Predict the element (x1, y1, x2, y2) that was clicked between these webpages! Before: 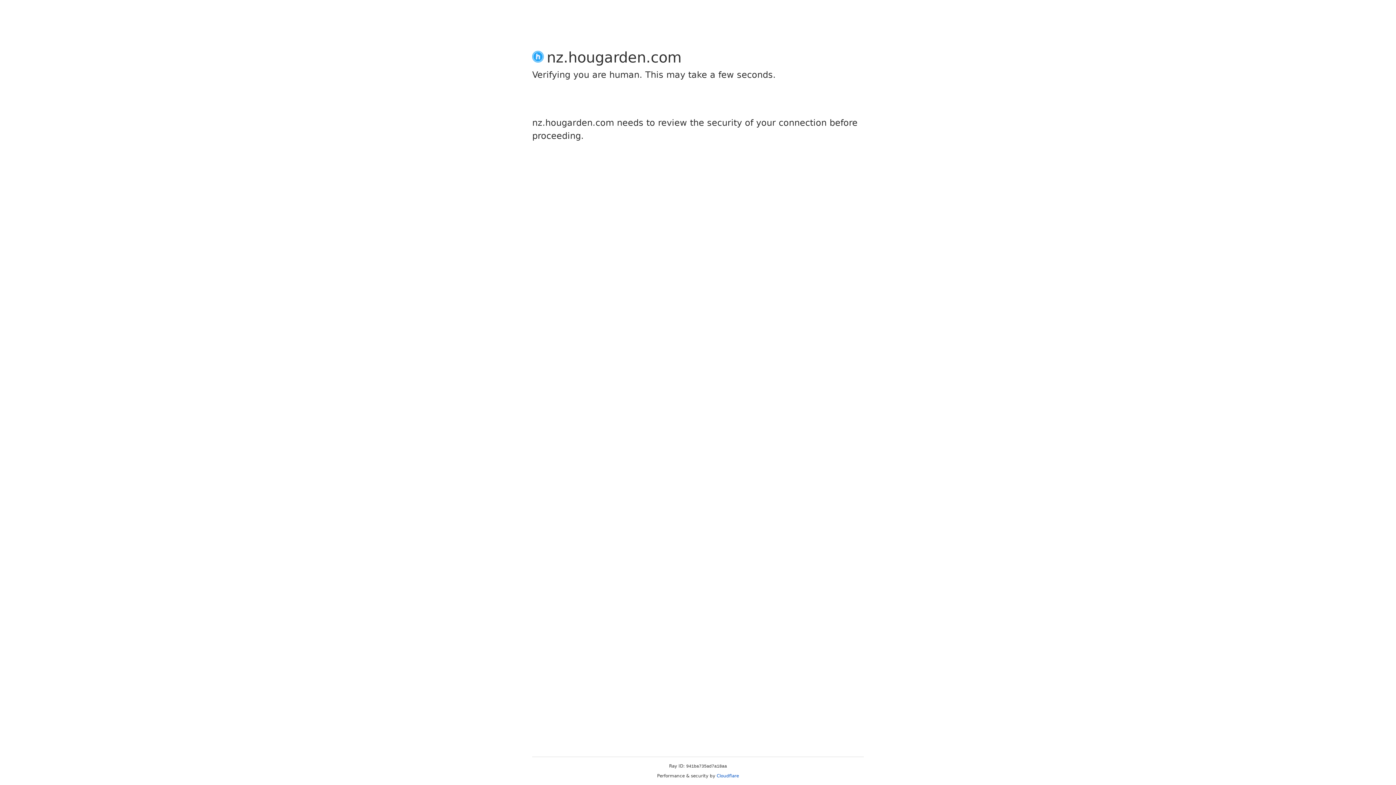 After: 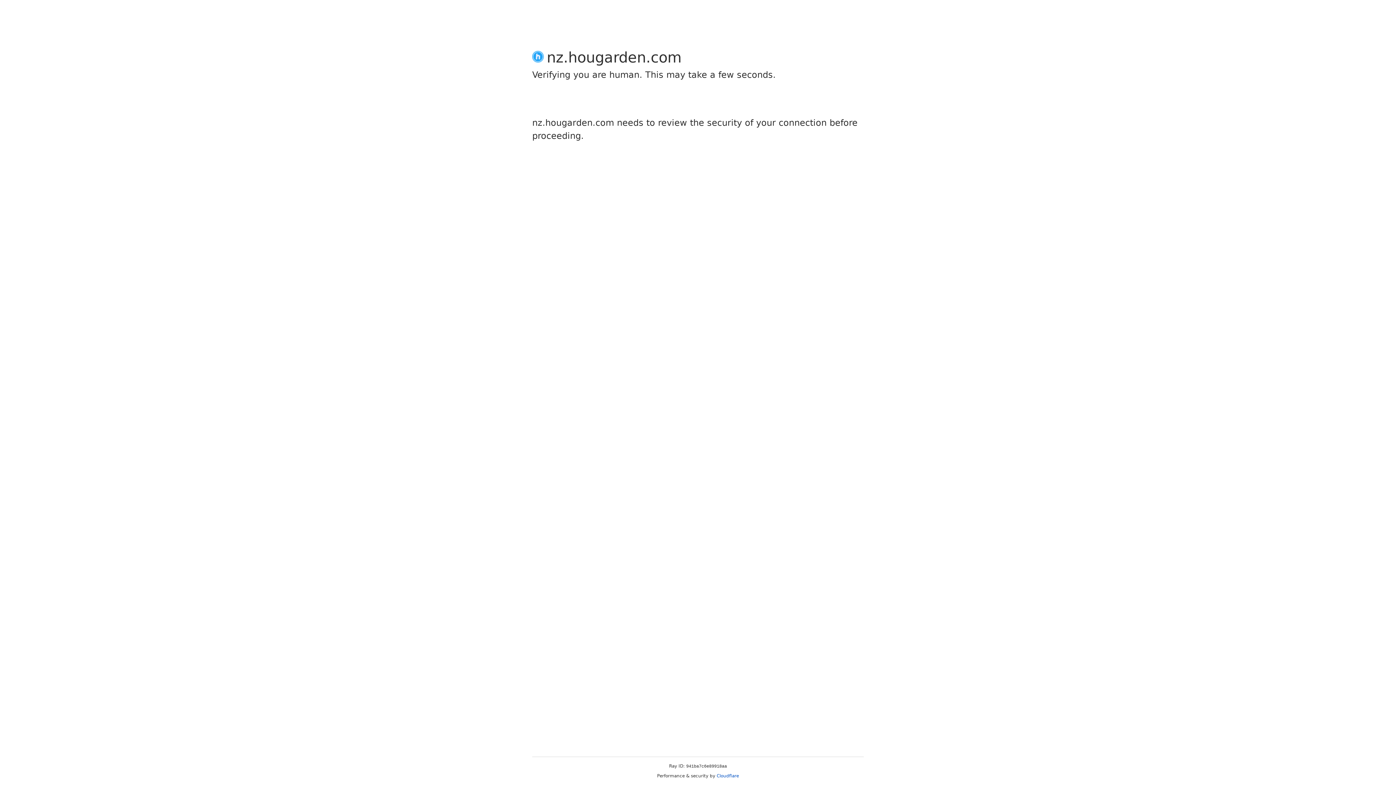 Action: bbox: (716, 773, 739, 778) label: Cloudflare